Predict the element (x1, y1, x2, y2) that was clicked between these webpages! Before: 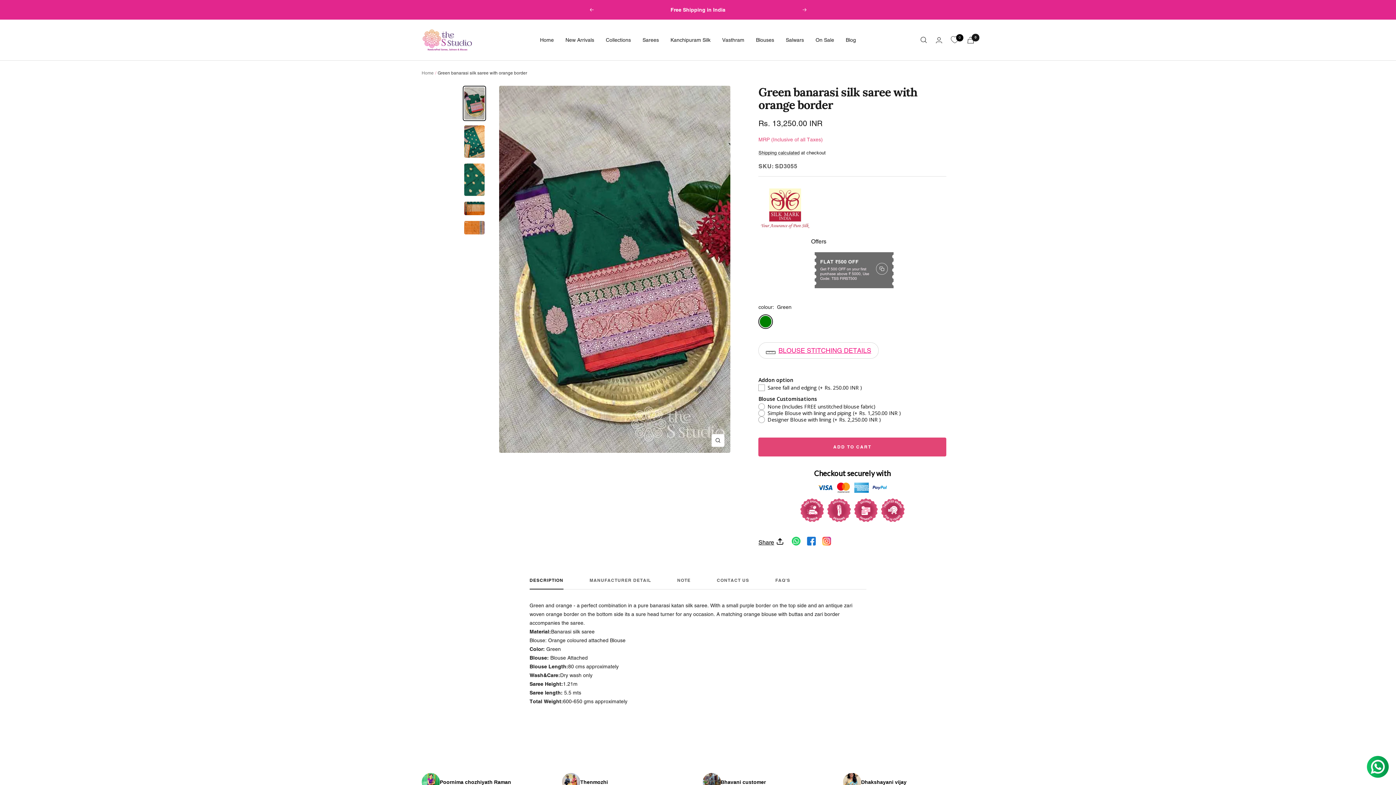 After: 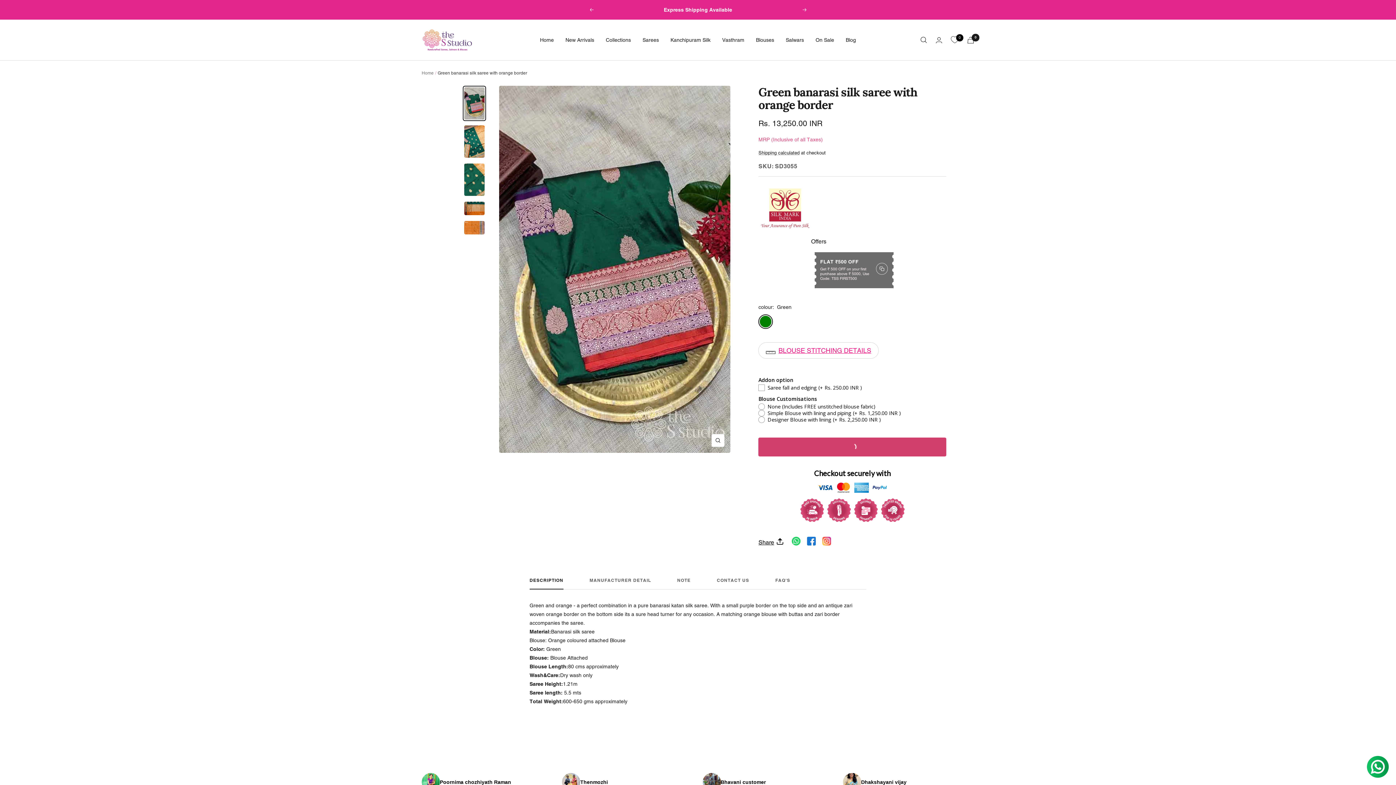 Action: bbox: (758, 437, 946, 456) label: ADD TO CART